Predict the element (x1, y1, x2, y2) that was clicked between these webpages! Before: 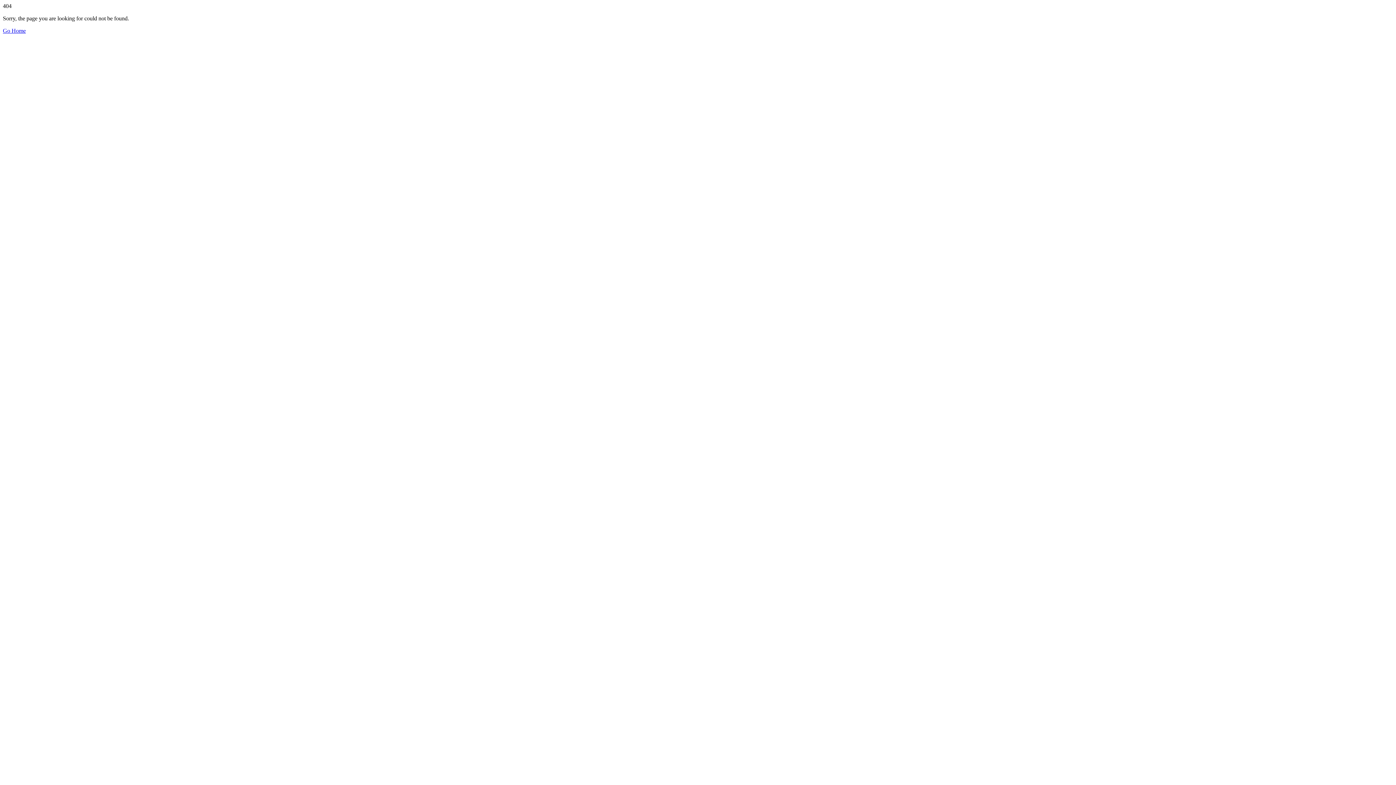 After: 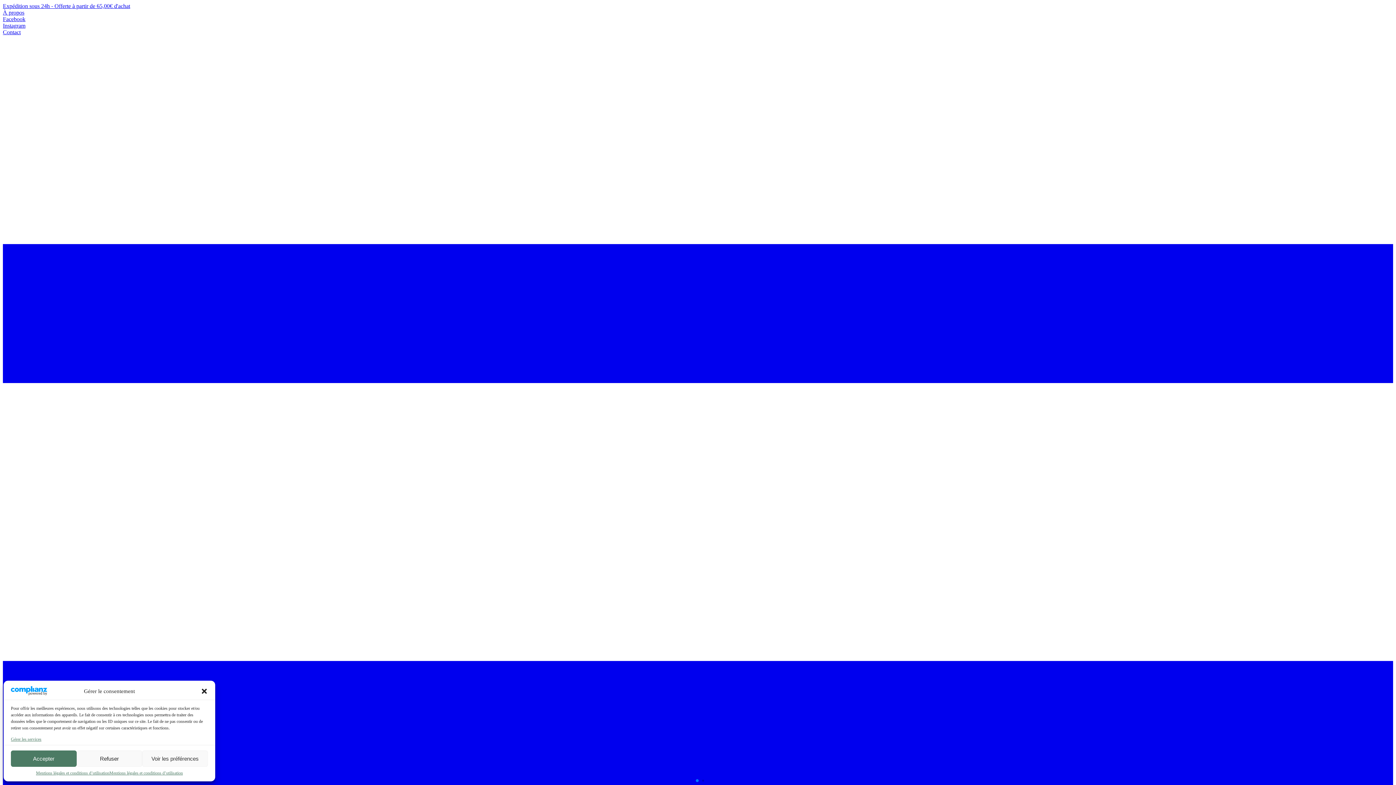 Action: label: Go Home bbox: (2, 27, 25, 33)